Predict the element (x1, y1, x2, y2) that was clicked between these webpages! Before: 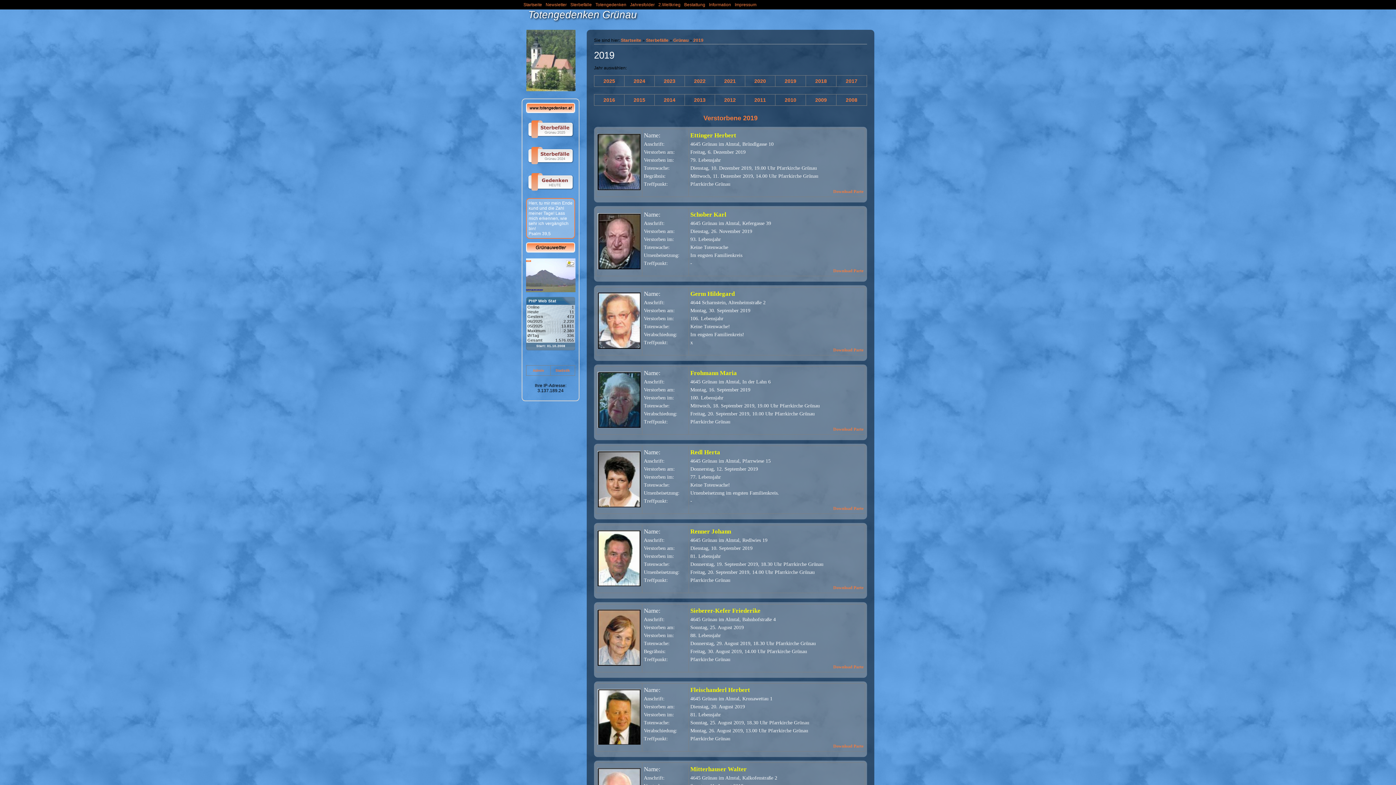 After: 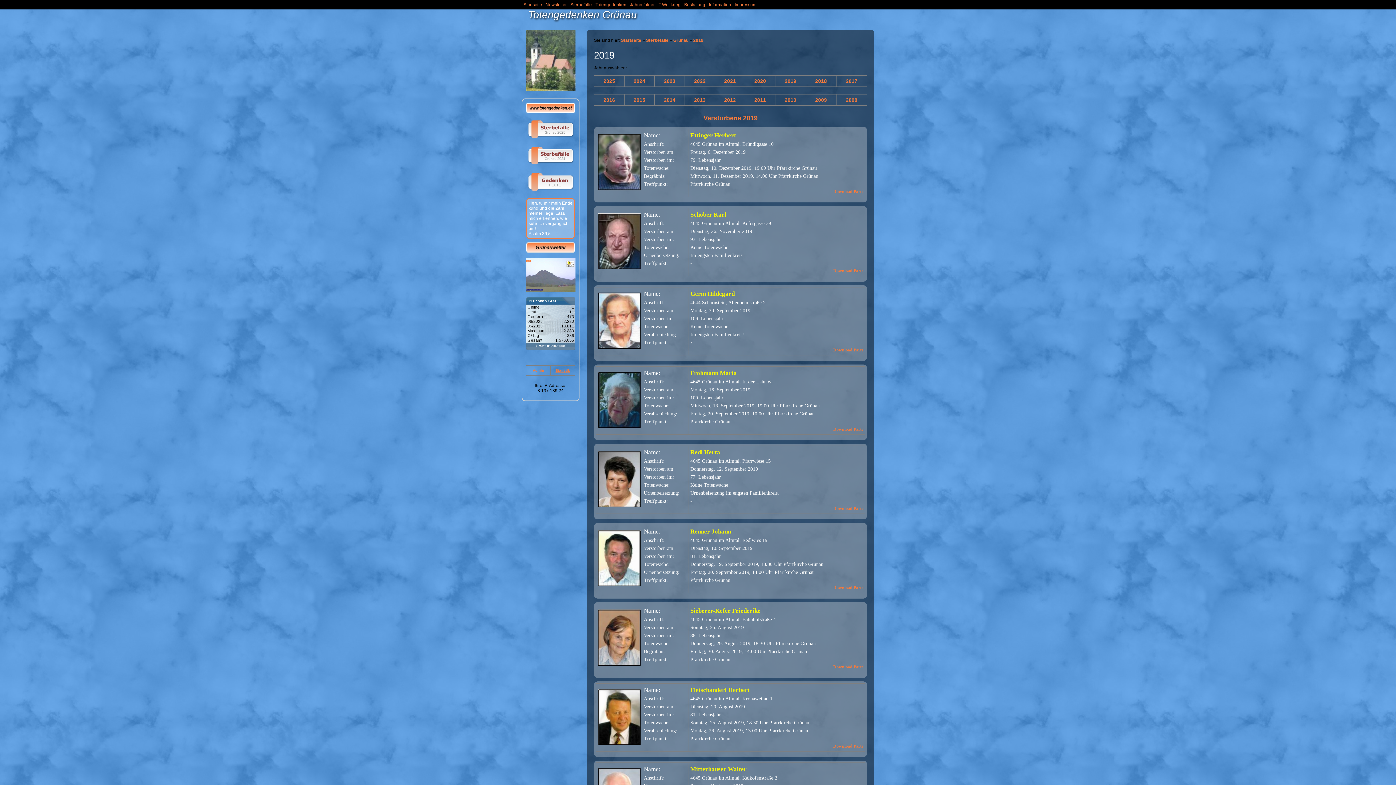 Action: bbox: (555, 368, 570, 373) label: Statistik